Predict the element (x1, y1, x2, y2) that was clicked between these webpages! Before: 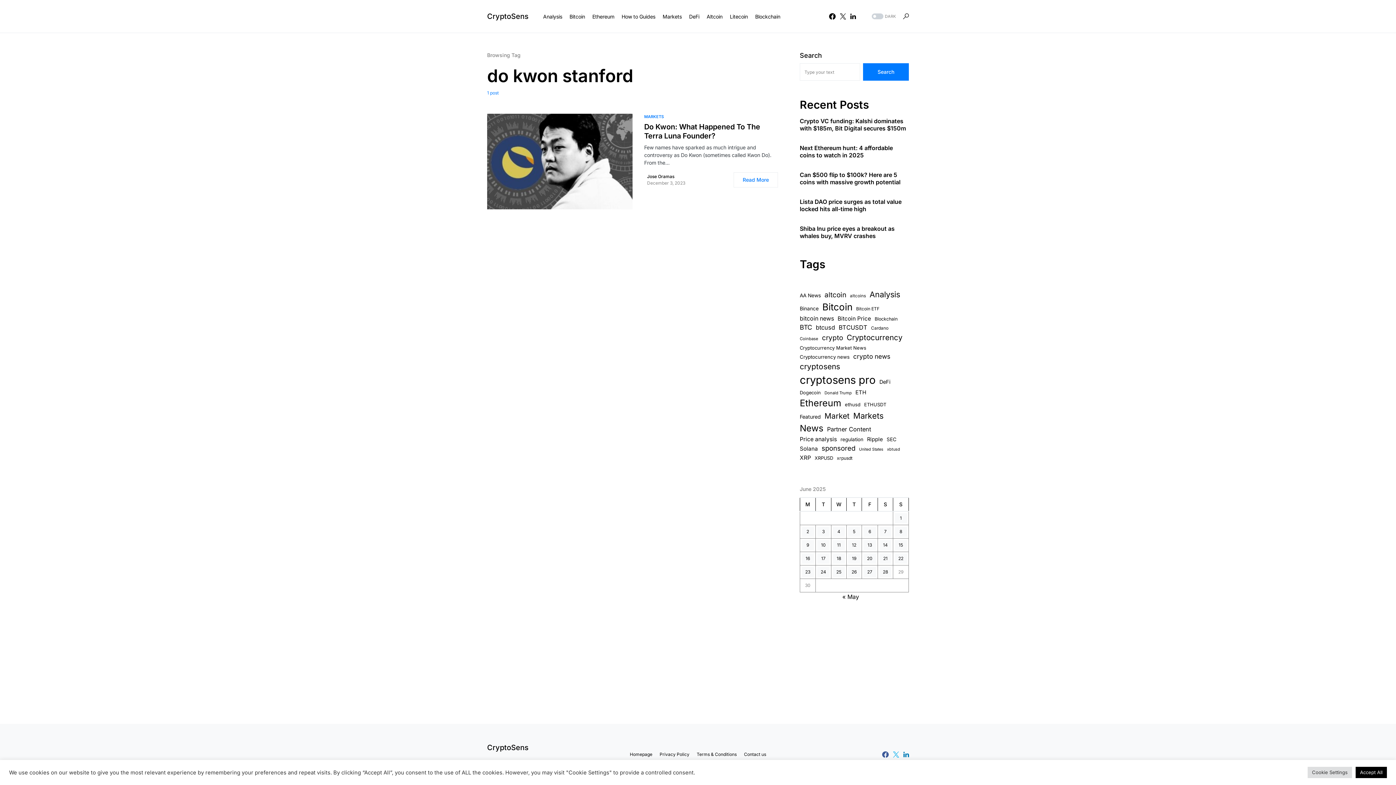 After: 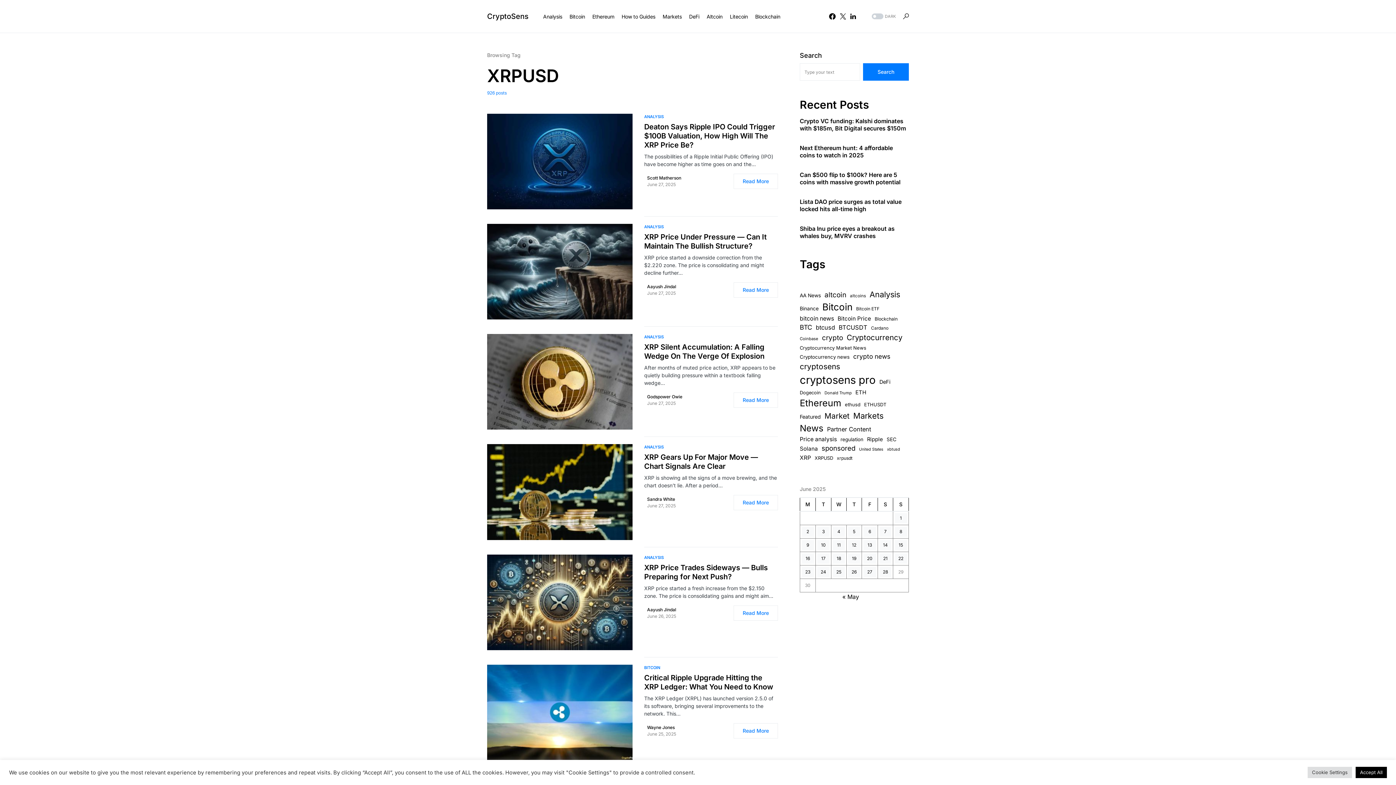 Action: label: XRPUSD (926 items) bbox: (814, 454, 833, 461)